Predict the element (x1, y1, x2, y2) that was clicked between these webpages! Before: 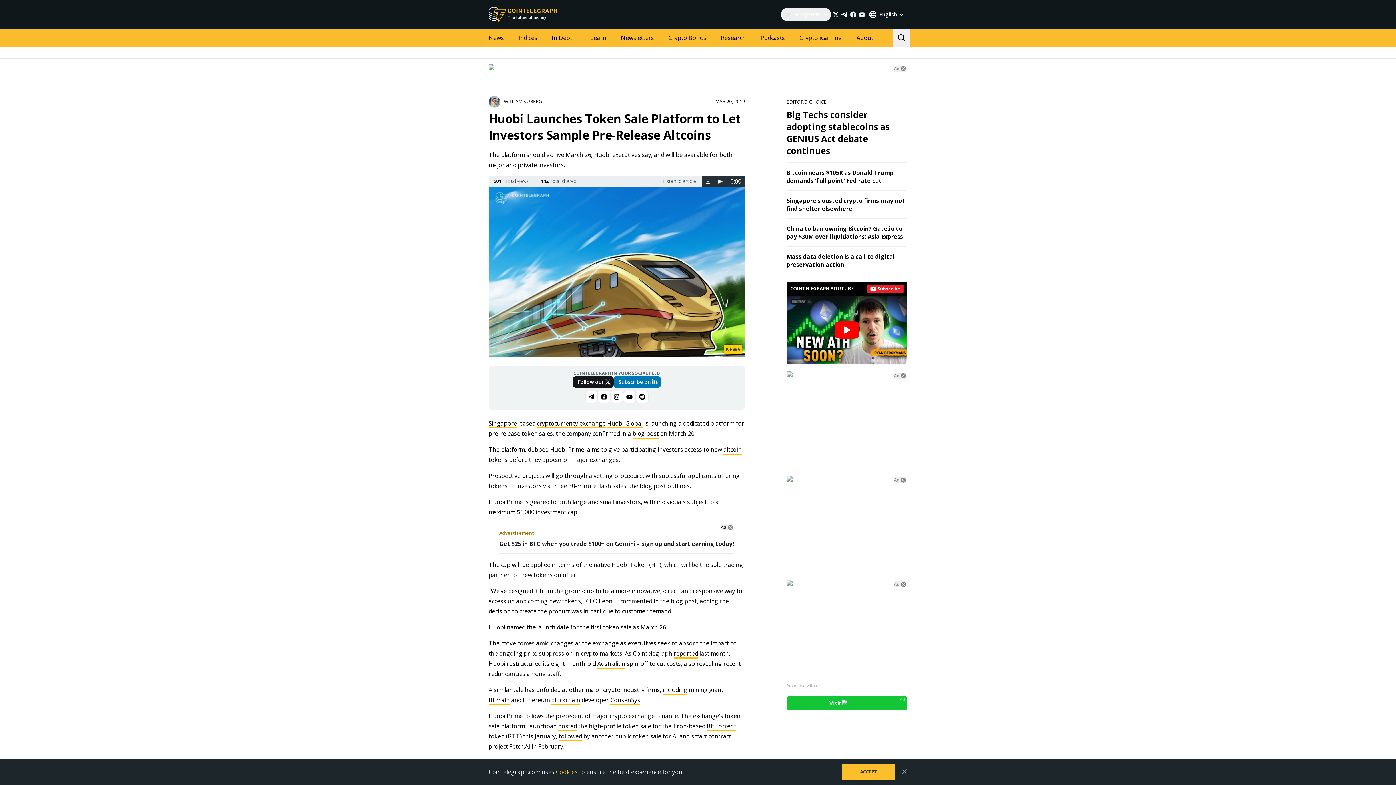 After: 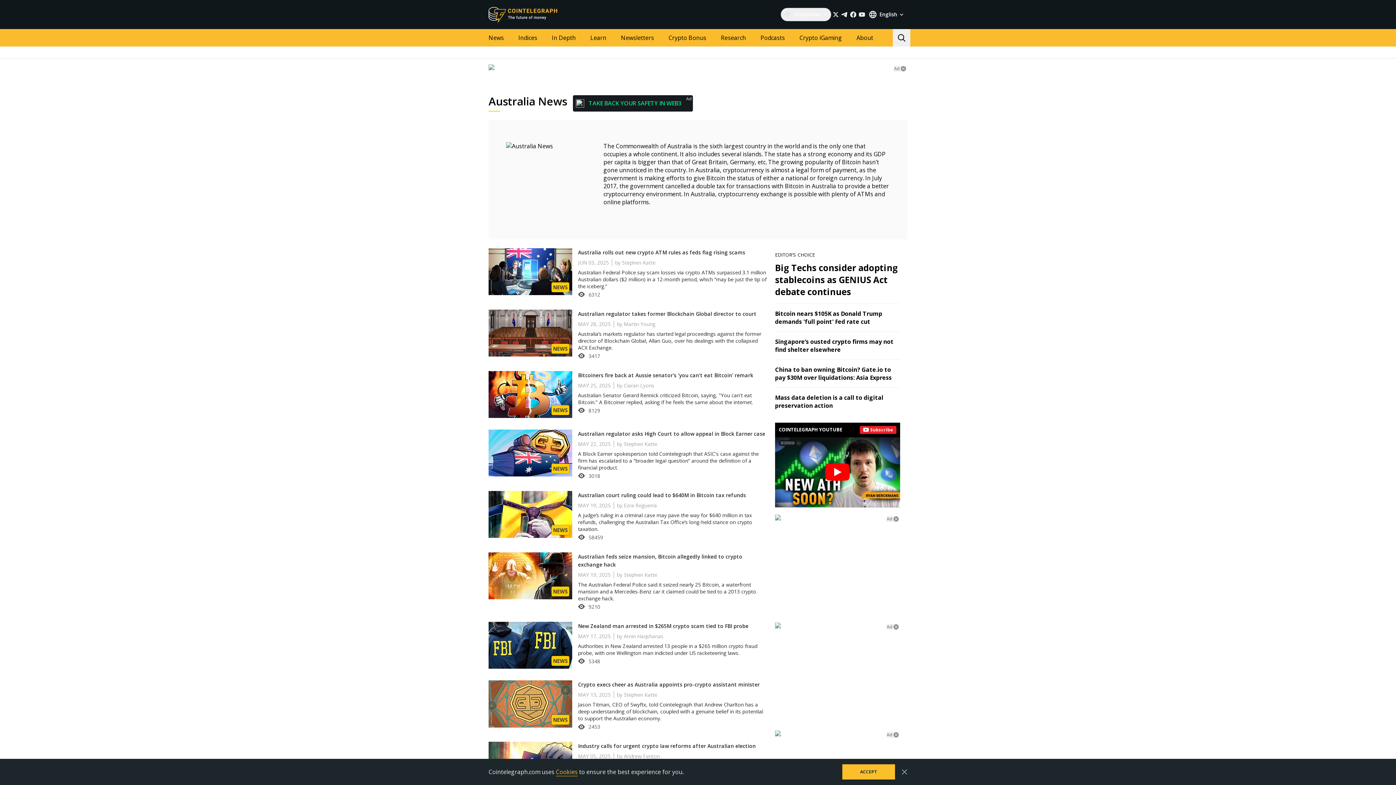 Action: label: Australian bbox: (597, 660, 625, 669)